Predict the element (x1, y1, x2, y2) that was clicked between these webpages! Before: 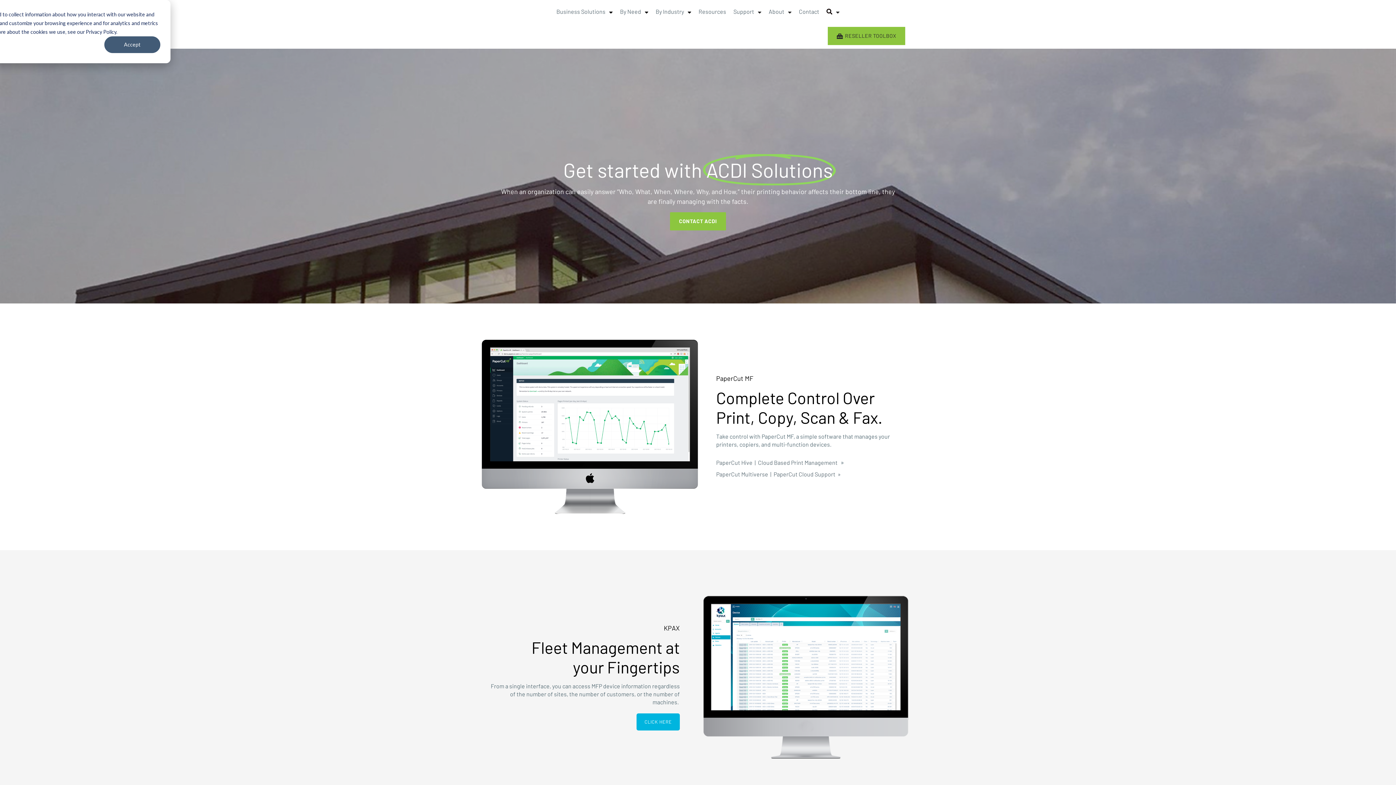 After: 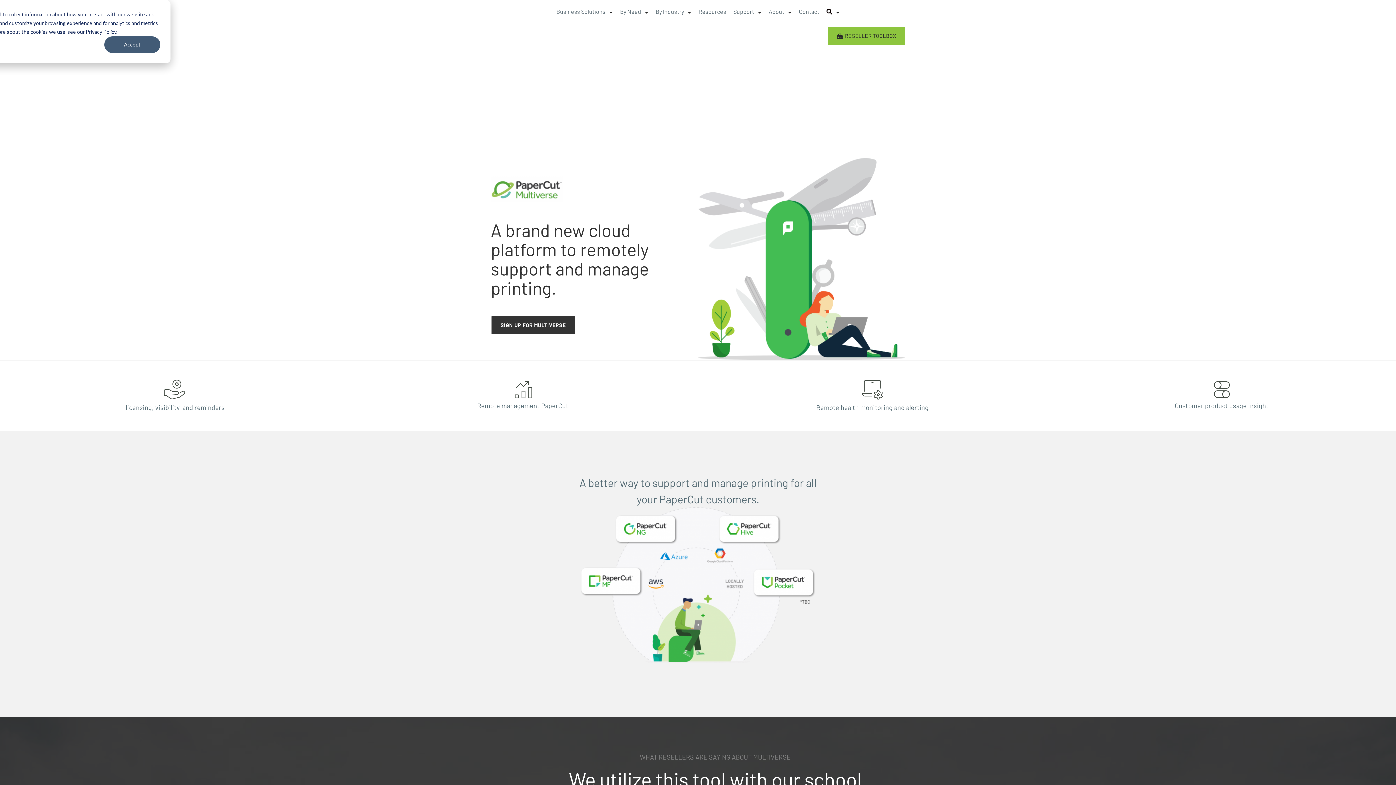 Action: bbox: (716, 470, 841, 477) label: PaperCut Multiverse  |  PaperCut Cloud Support  »